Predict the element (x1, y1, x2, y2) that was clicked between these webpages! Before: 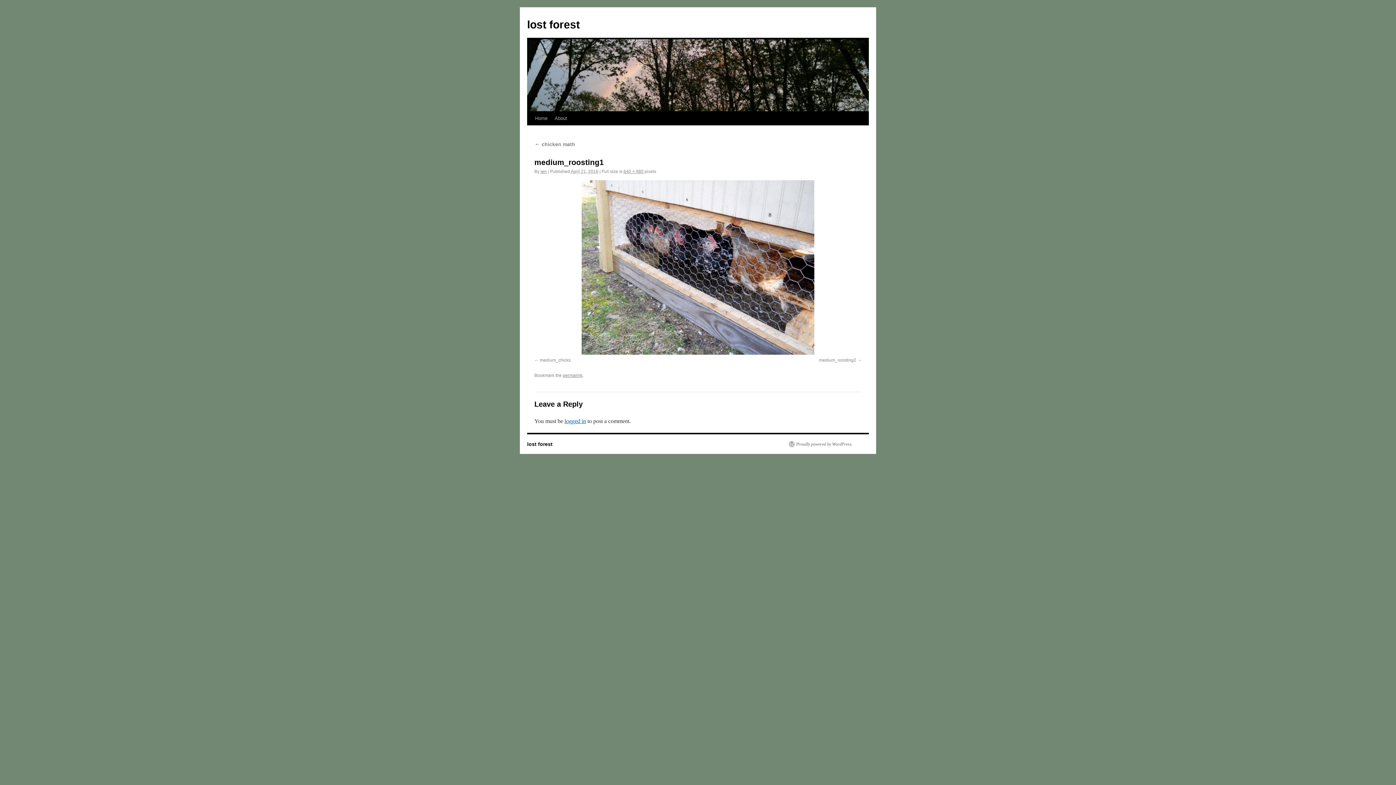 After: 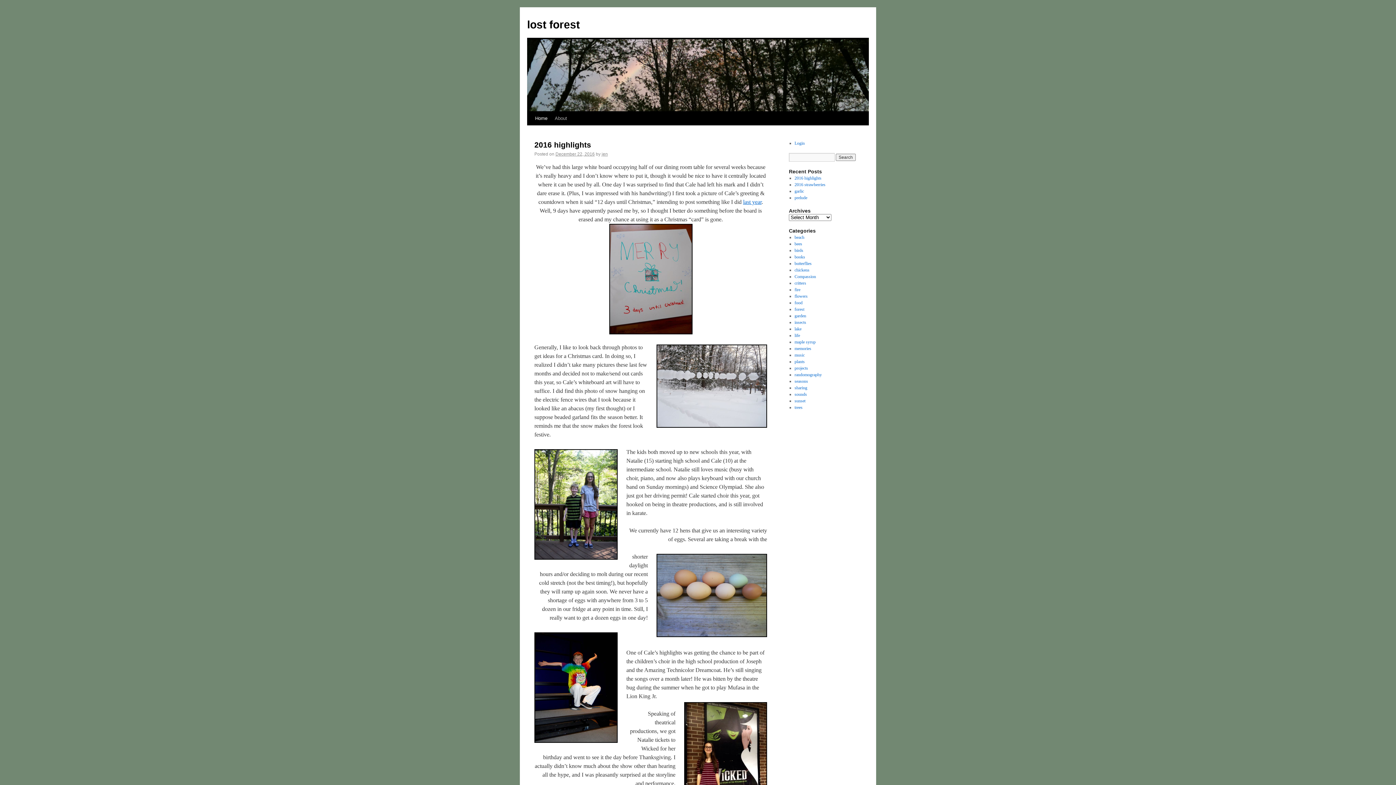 Action: label: lost forest bbox: (527, 441, 552, 447)